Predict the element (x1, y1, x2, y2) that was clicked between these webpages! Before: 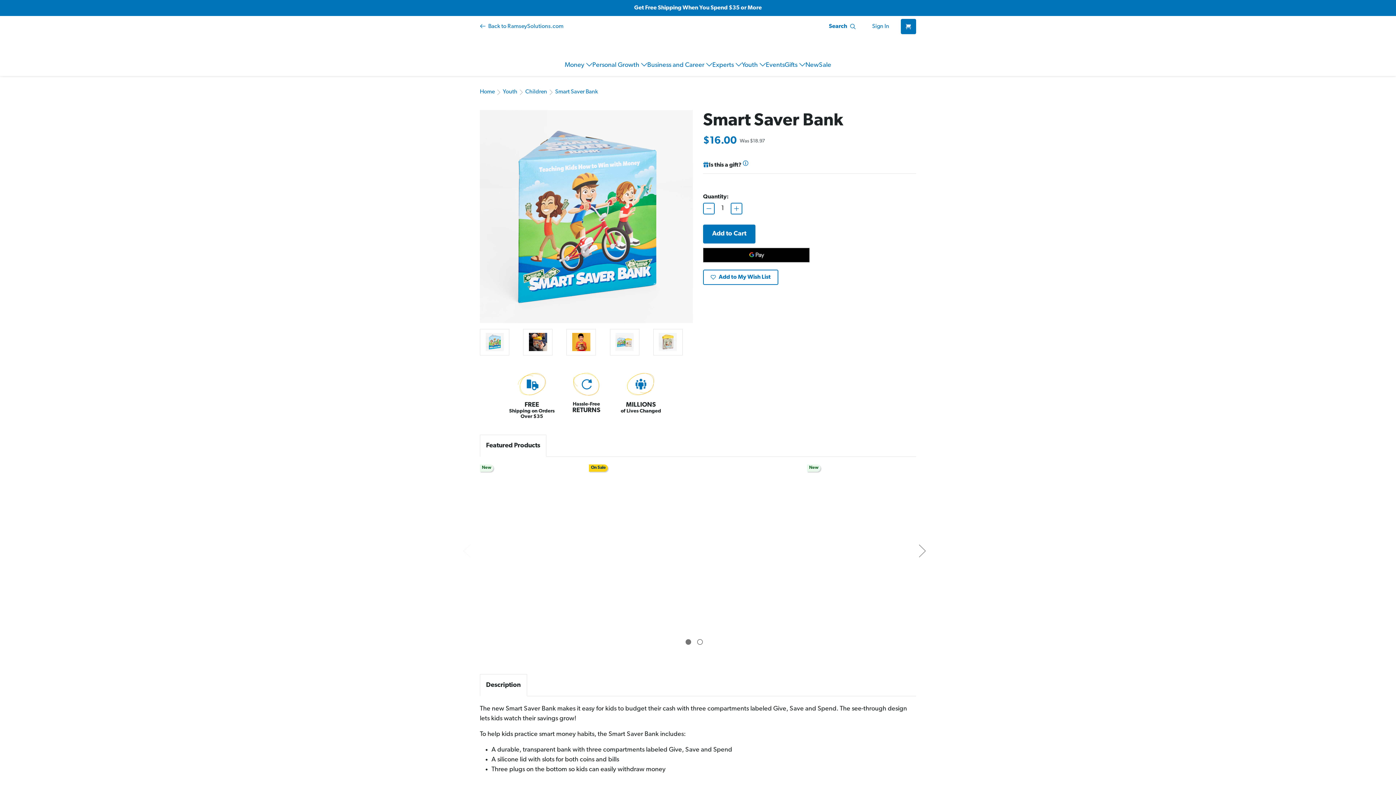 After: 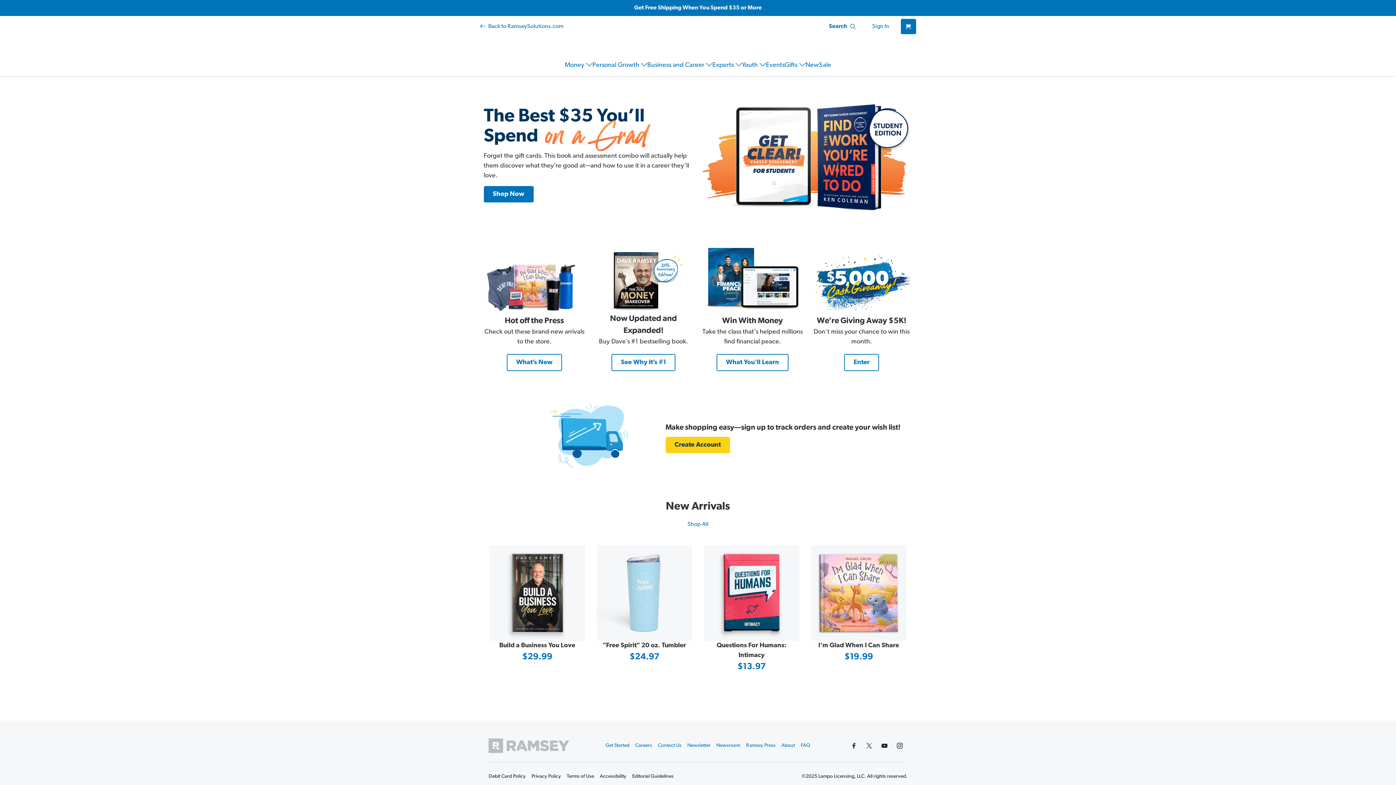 Action: bbox: (480, 37, 916, 51) label: Visit the Ramsey Store